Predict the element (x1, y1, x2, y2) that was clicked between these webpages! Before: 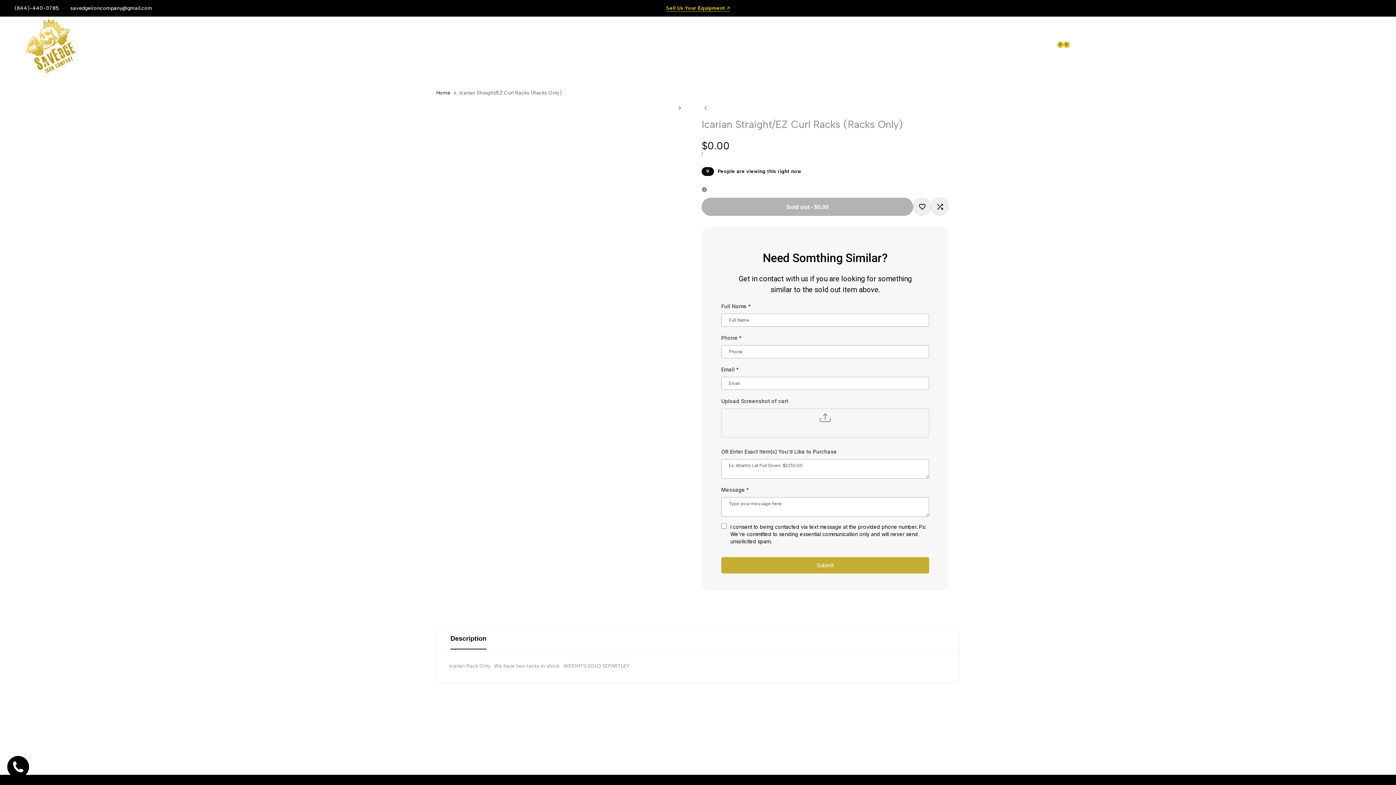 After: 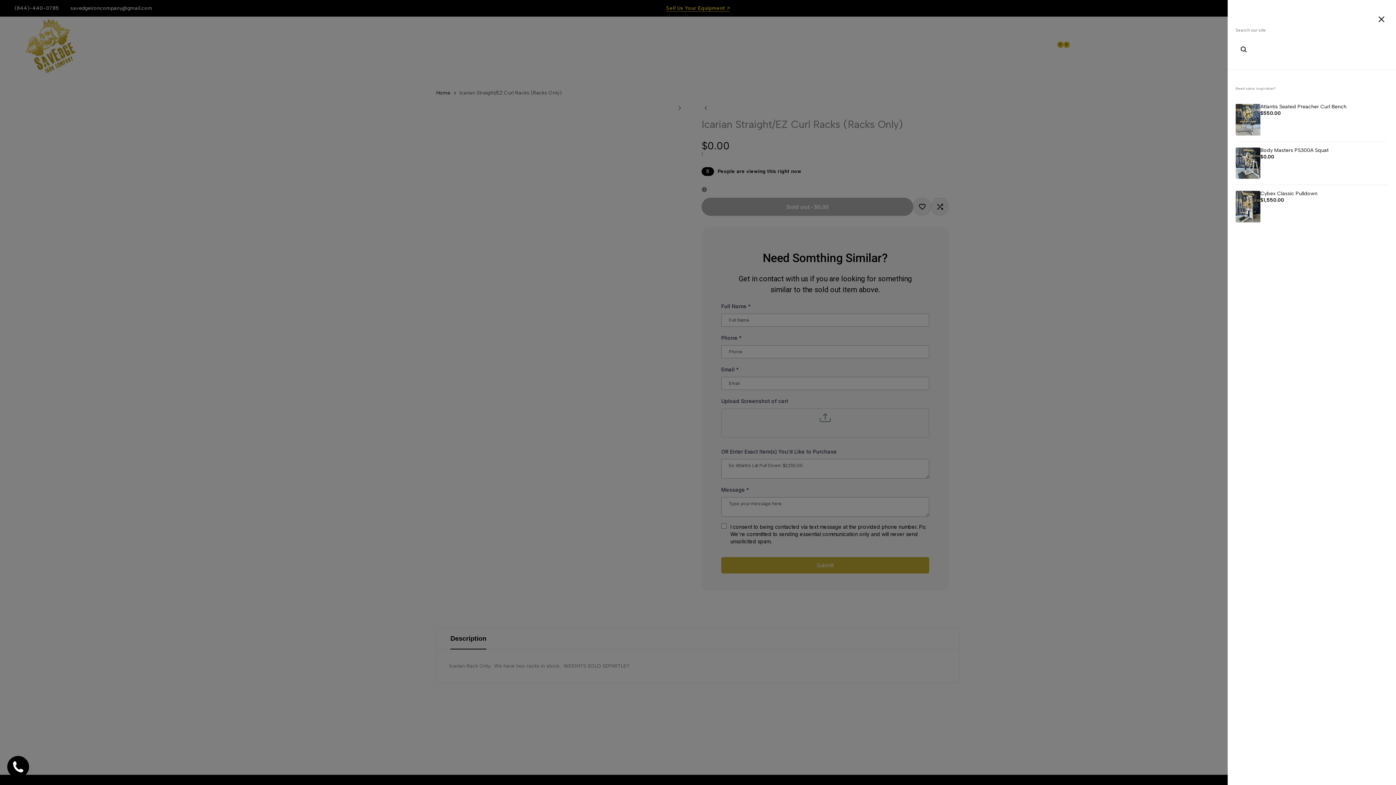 Action: bbox: (1040, 44, 1046, 50)